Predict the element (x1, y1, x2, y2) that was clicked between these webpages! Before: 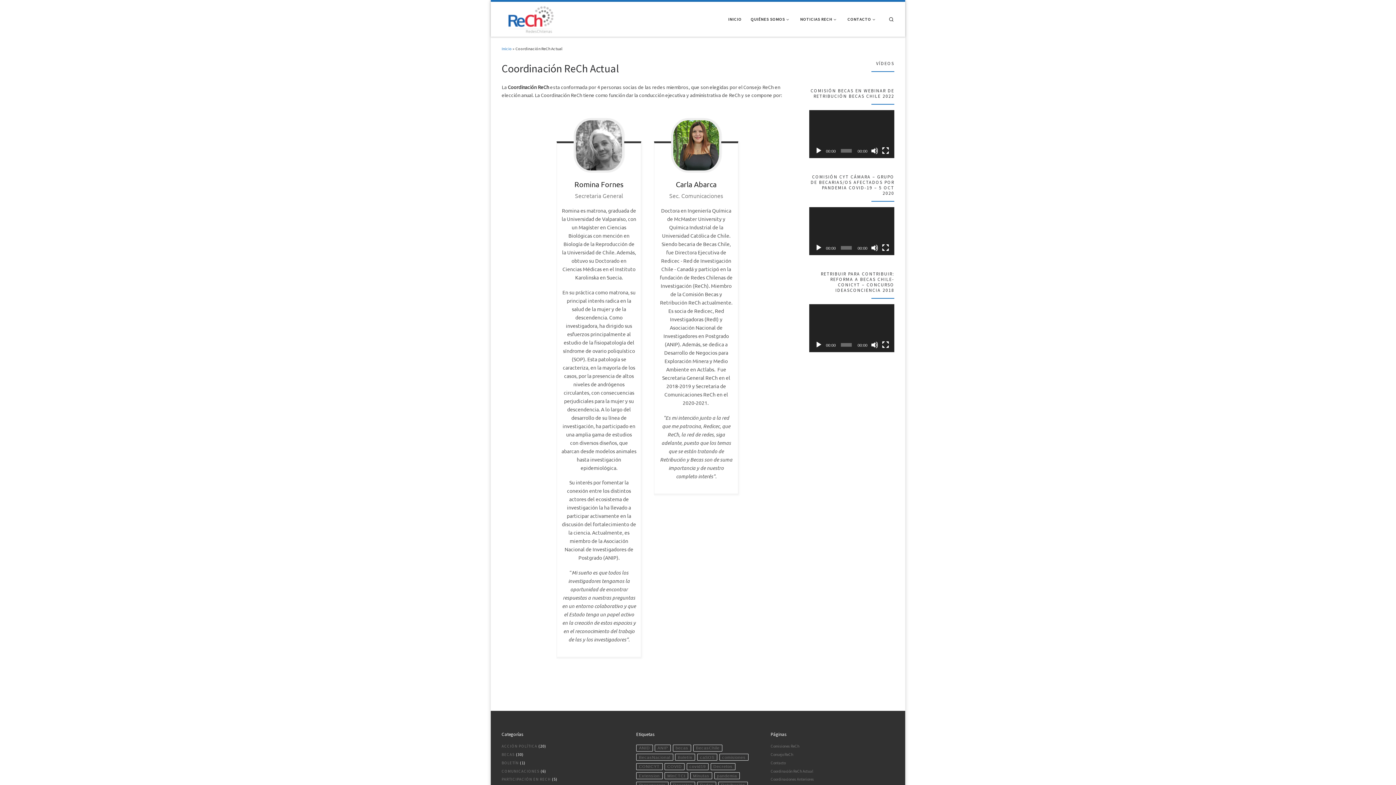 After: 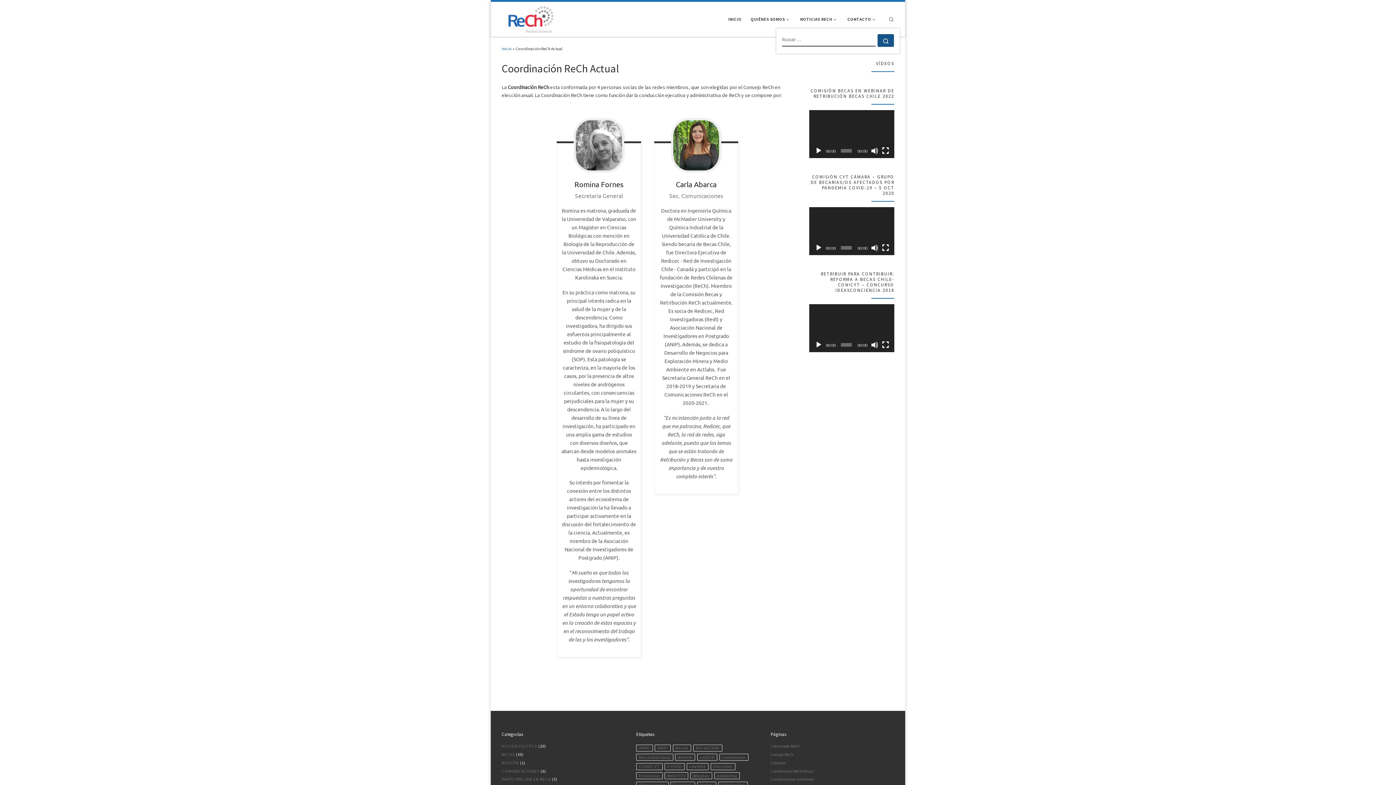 Action: bbox: (882, 10, 900, 28) label: Search